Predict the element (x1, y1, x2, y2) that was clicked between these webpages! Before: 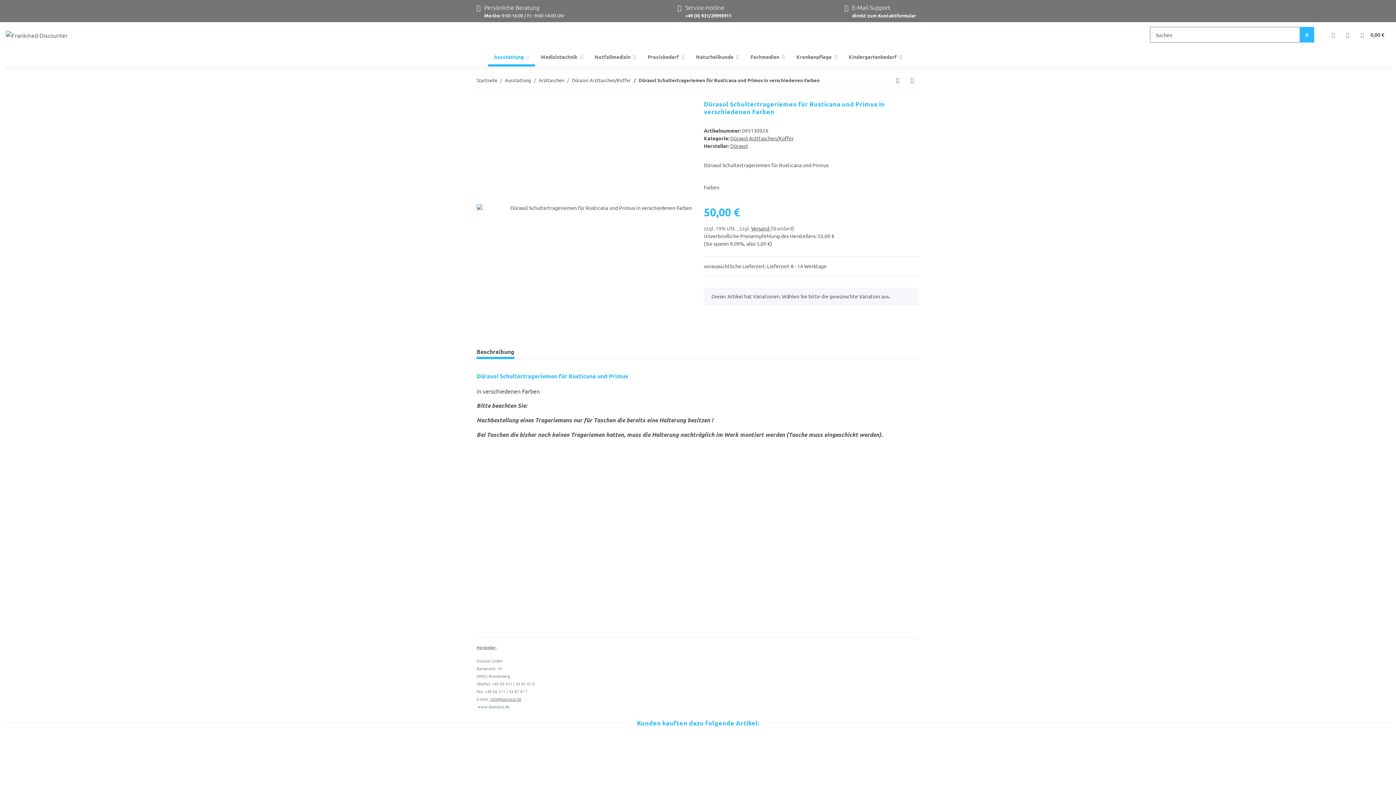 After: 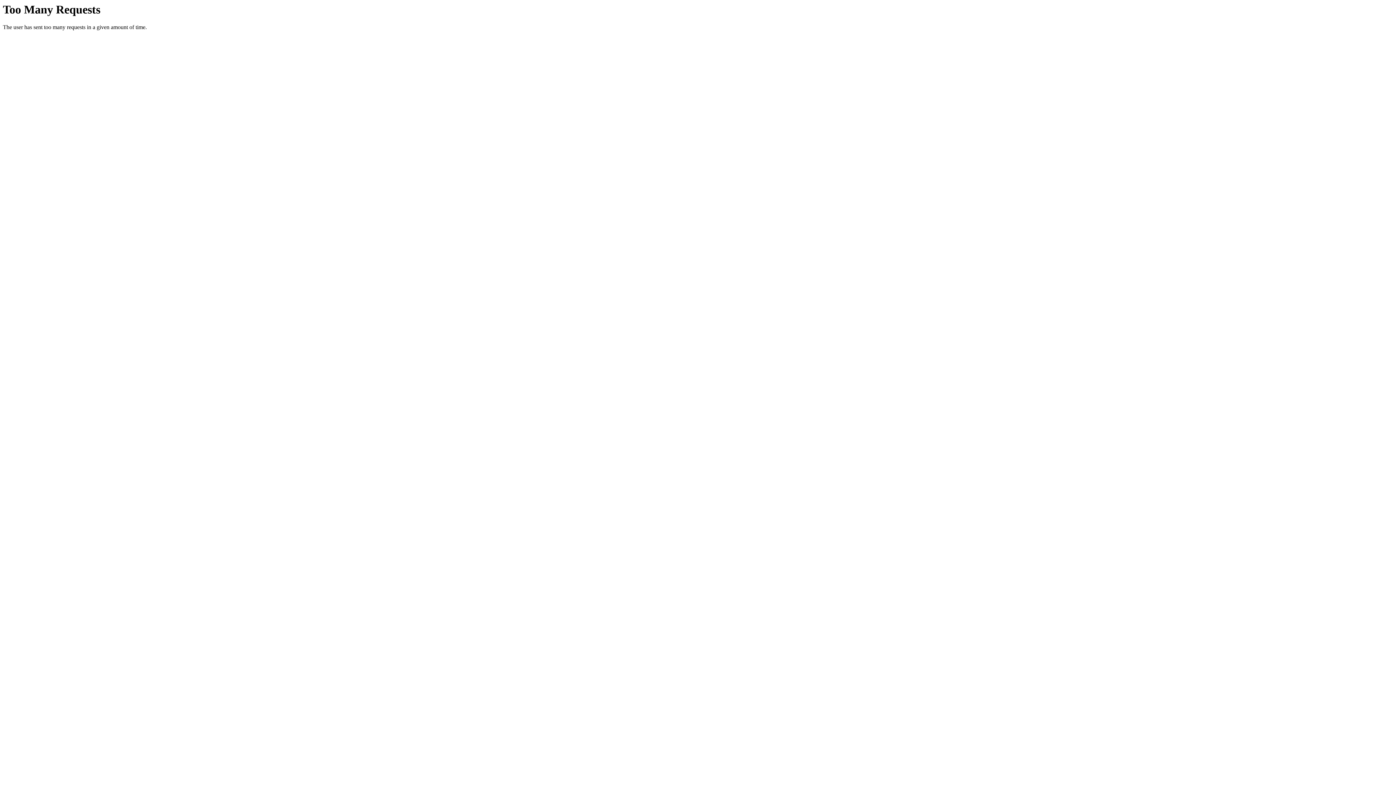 Action: label: Kindergartenbedarf bbox: (843, 47, 908, 66)